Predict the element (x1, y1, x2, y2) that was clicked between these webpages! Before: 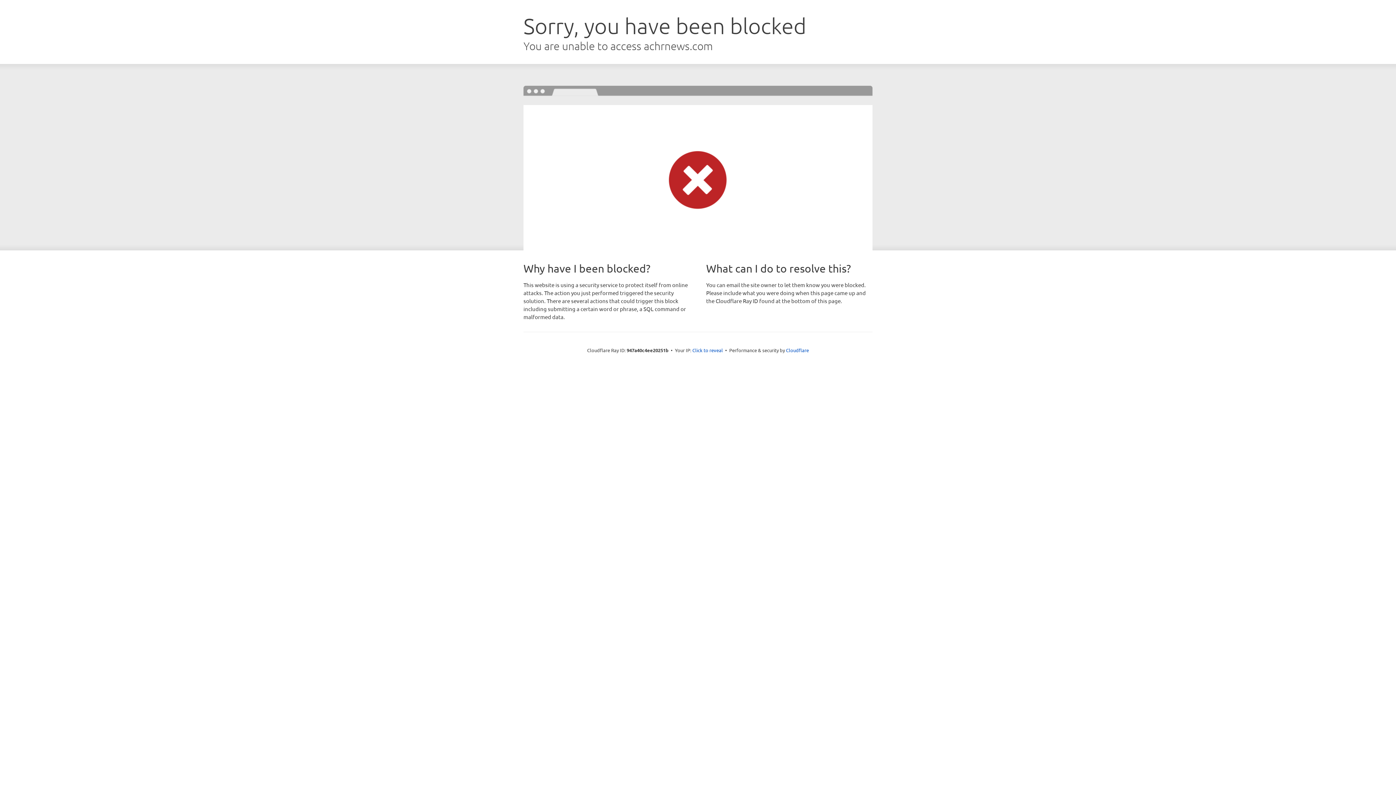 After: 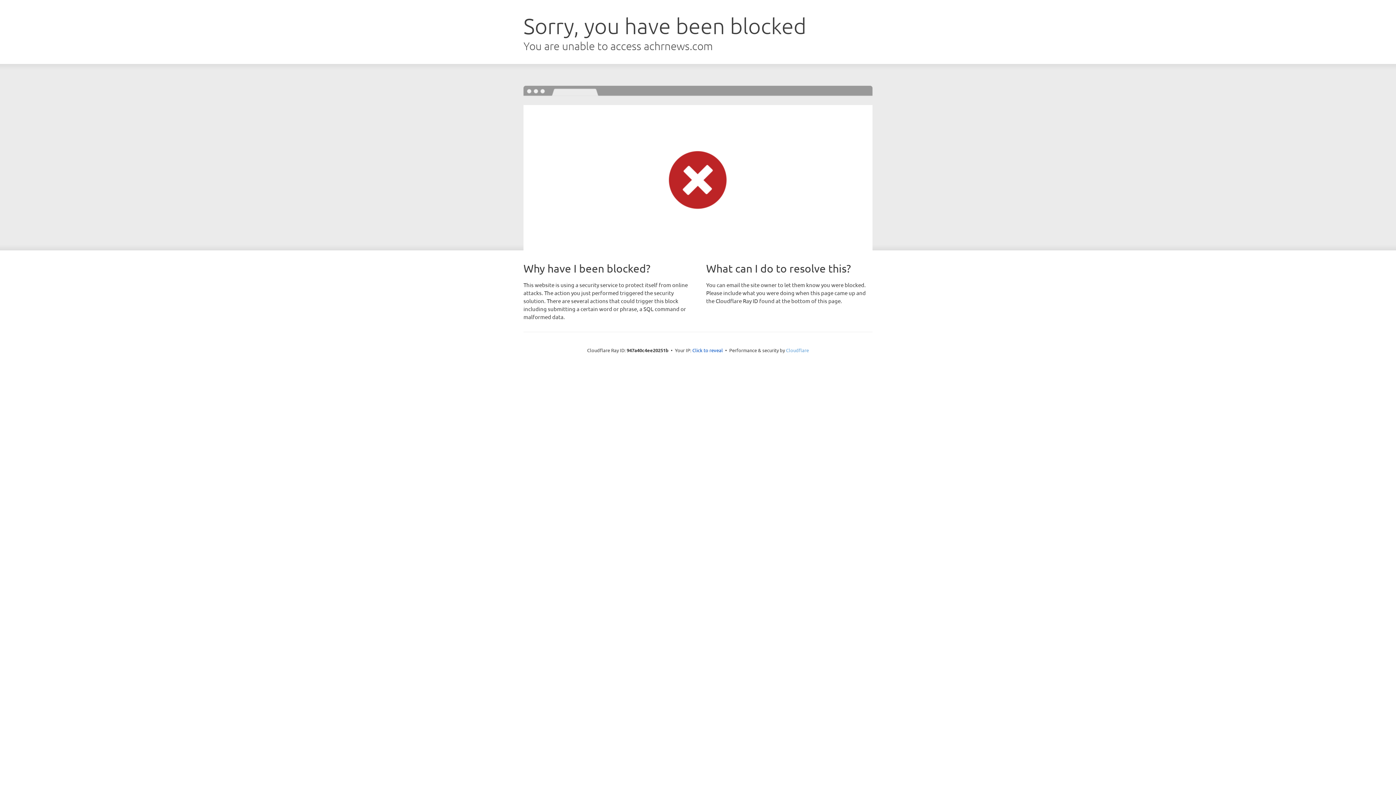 Action: bbox: (786, 347, 809, 353) label: Cloudflare